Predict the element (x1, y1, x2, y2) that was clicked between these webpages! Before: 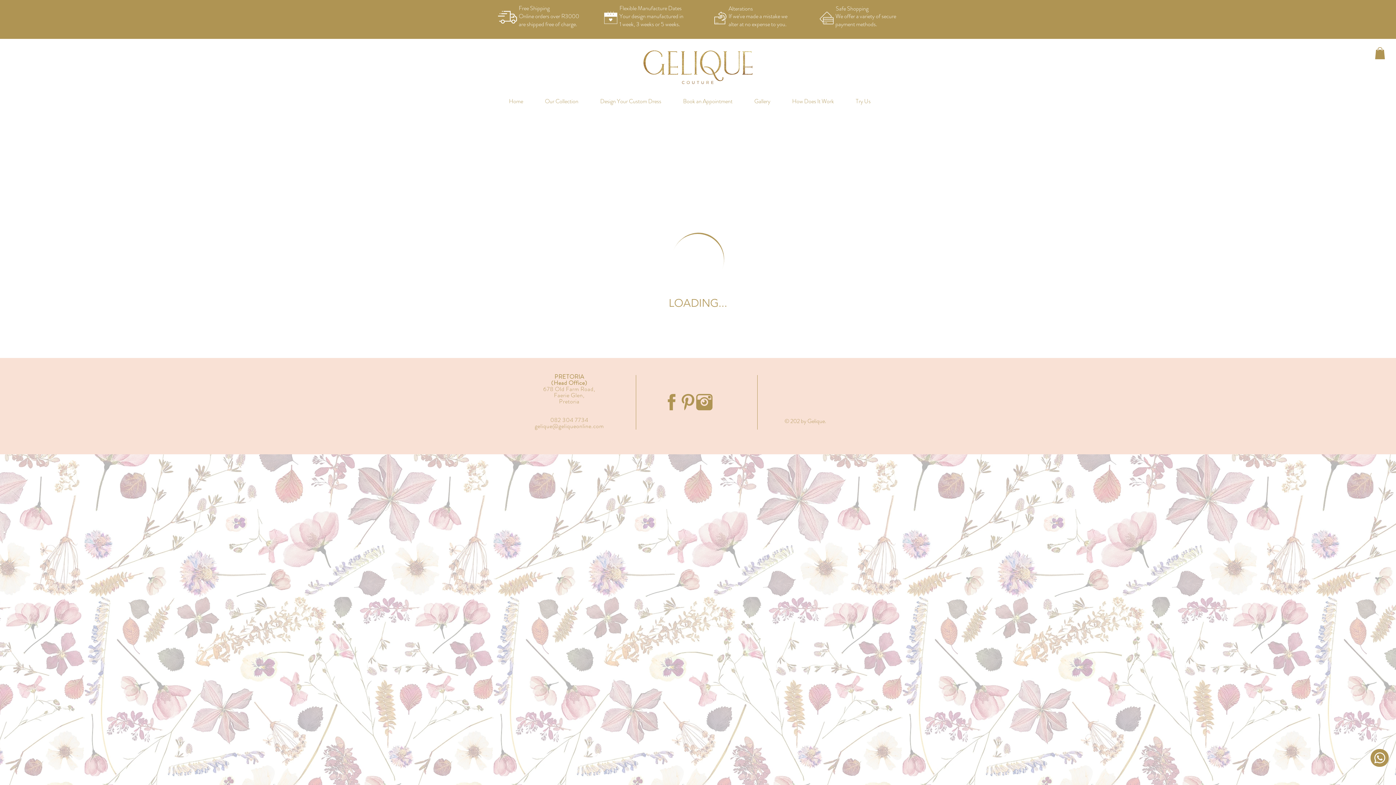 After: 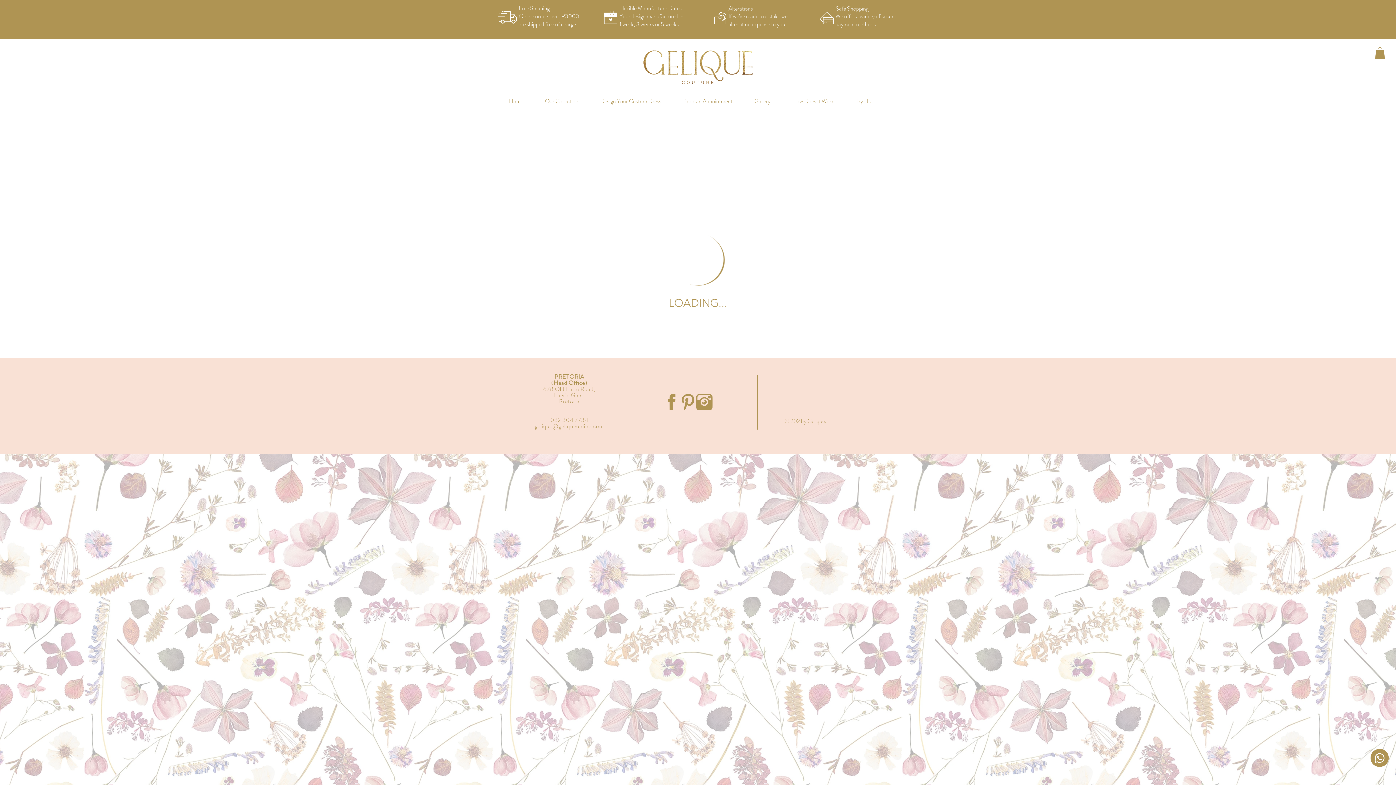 Action: bbox: (1370, 749, 1389, 767) label: Message Us